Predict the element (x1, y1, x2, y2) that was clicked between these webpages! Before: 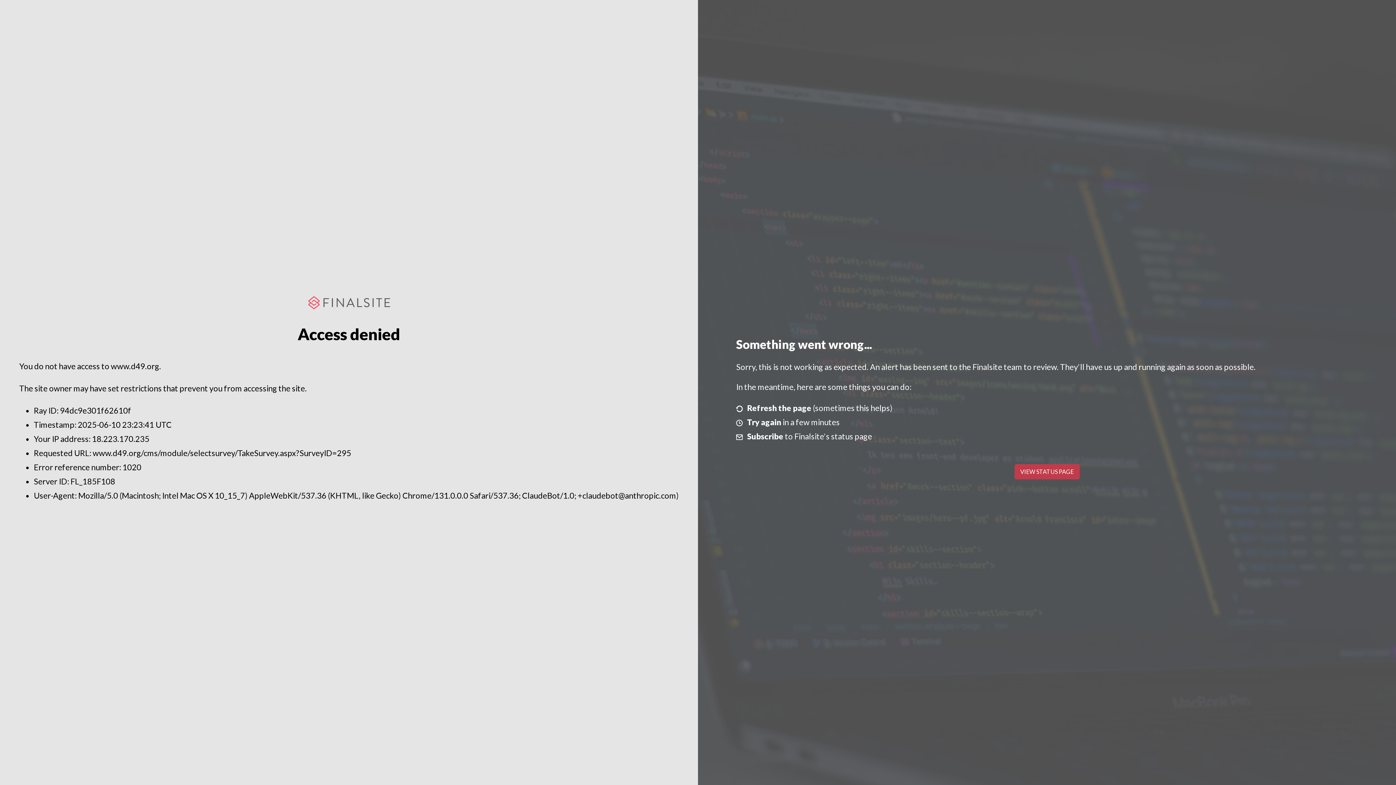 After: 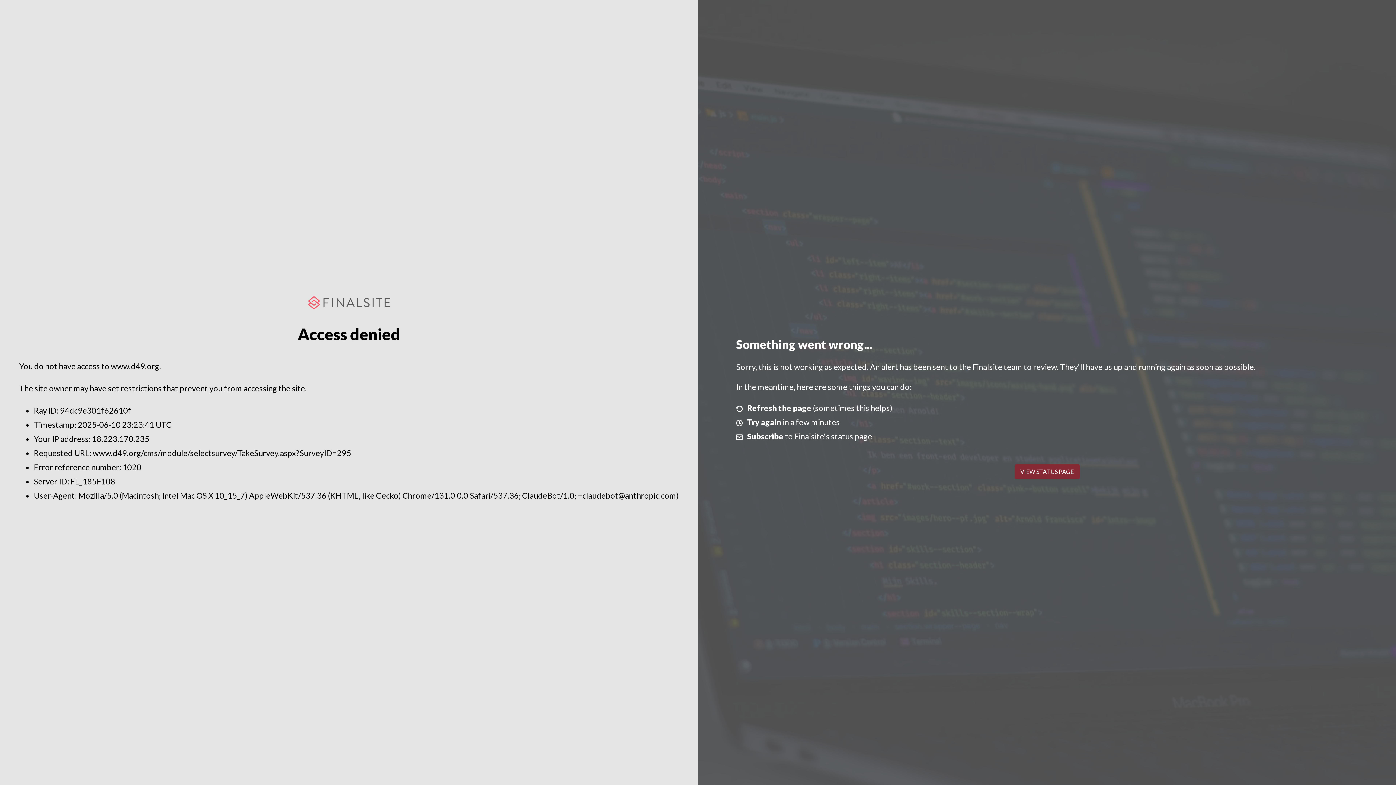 Action: label: VIEW STATUS PAGE bbox: (1014, 464, 1079, 479)